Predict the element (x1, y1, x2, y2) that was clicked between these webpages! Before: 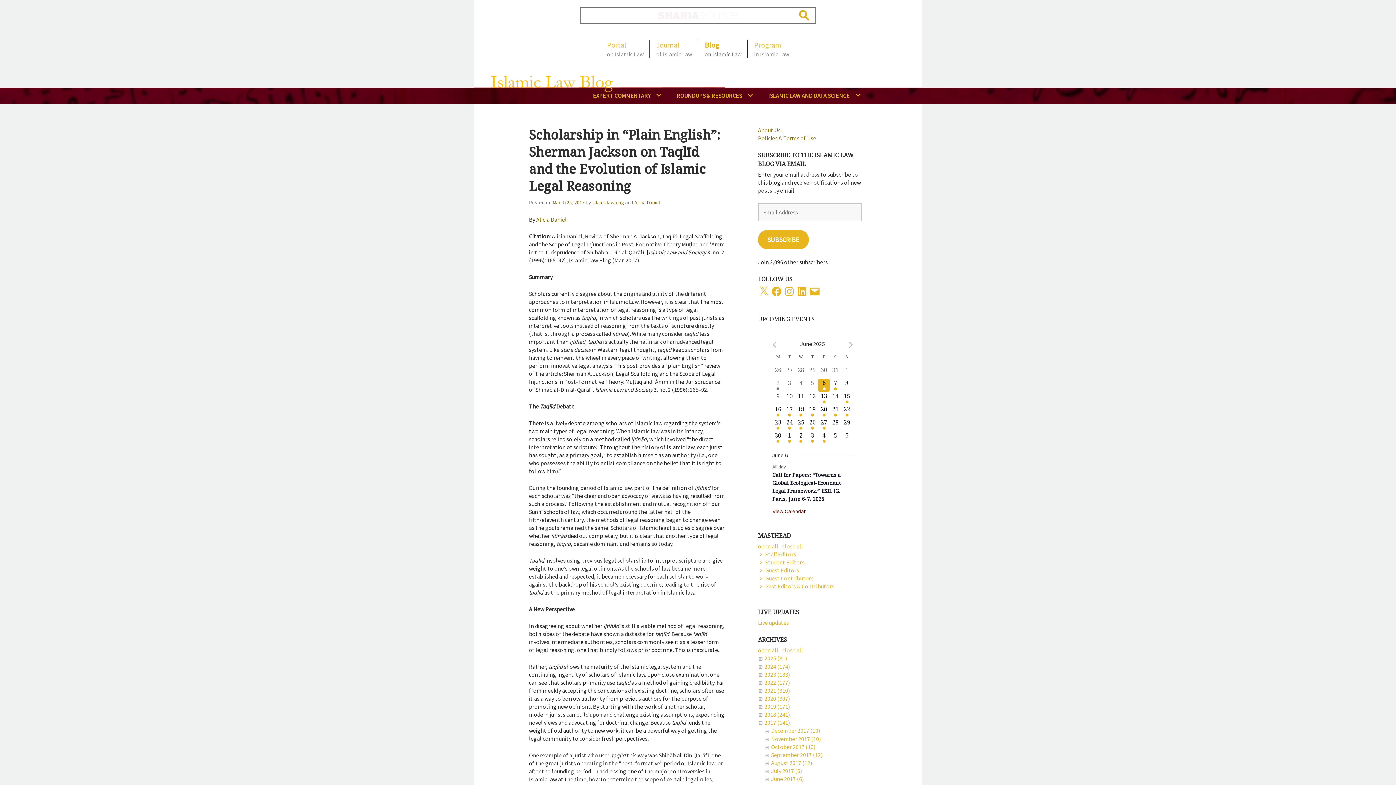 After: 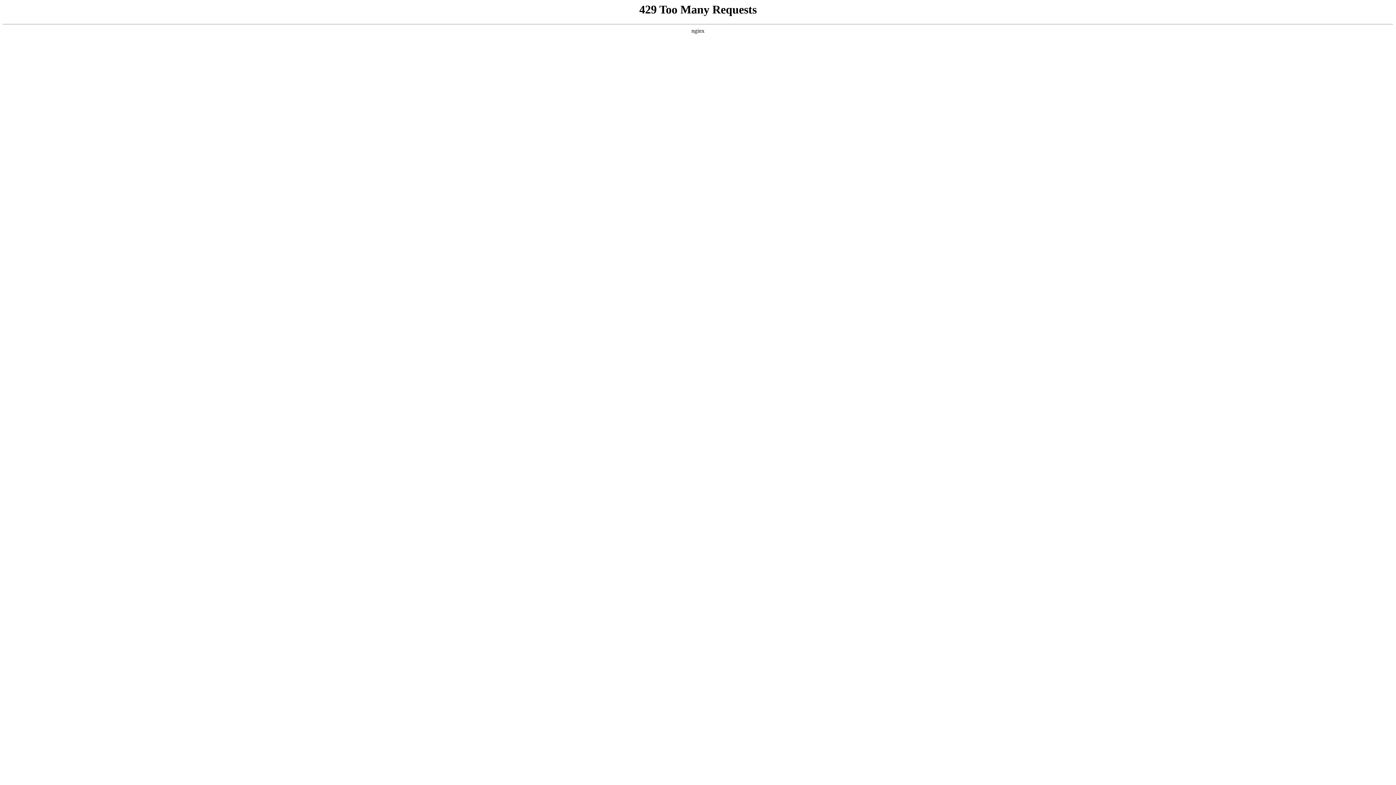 Action: bbox: (771, 751, 822, 758) label: September 2017 (12)